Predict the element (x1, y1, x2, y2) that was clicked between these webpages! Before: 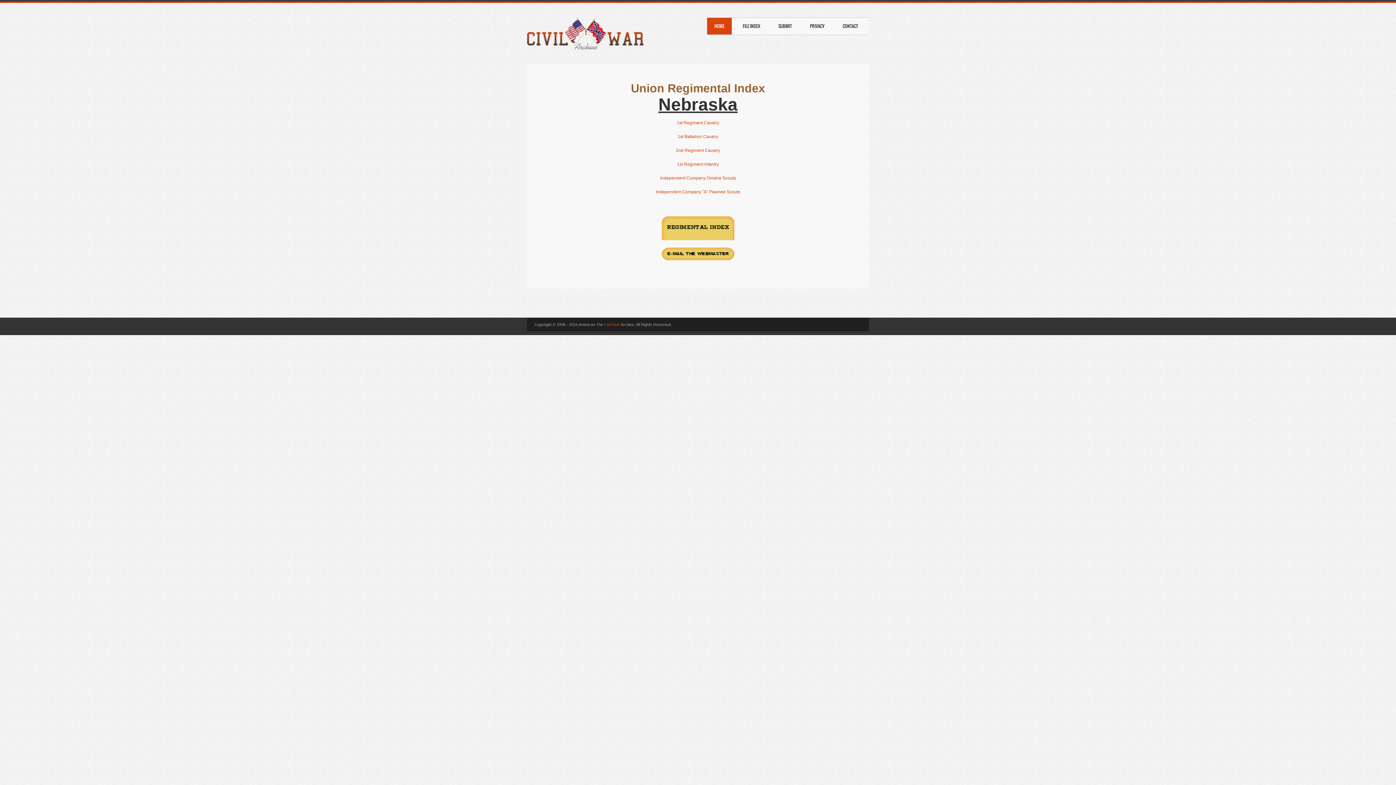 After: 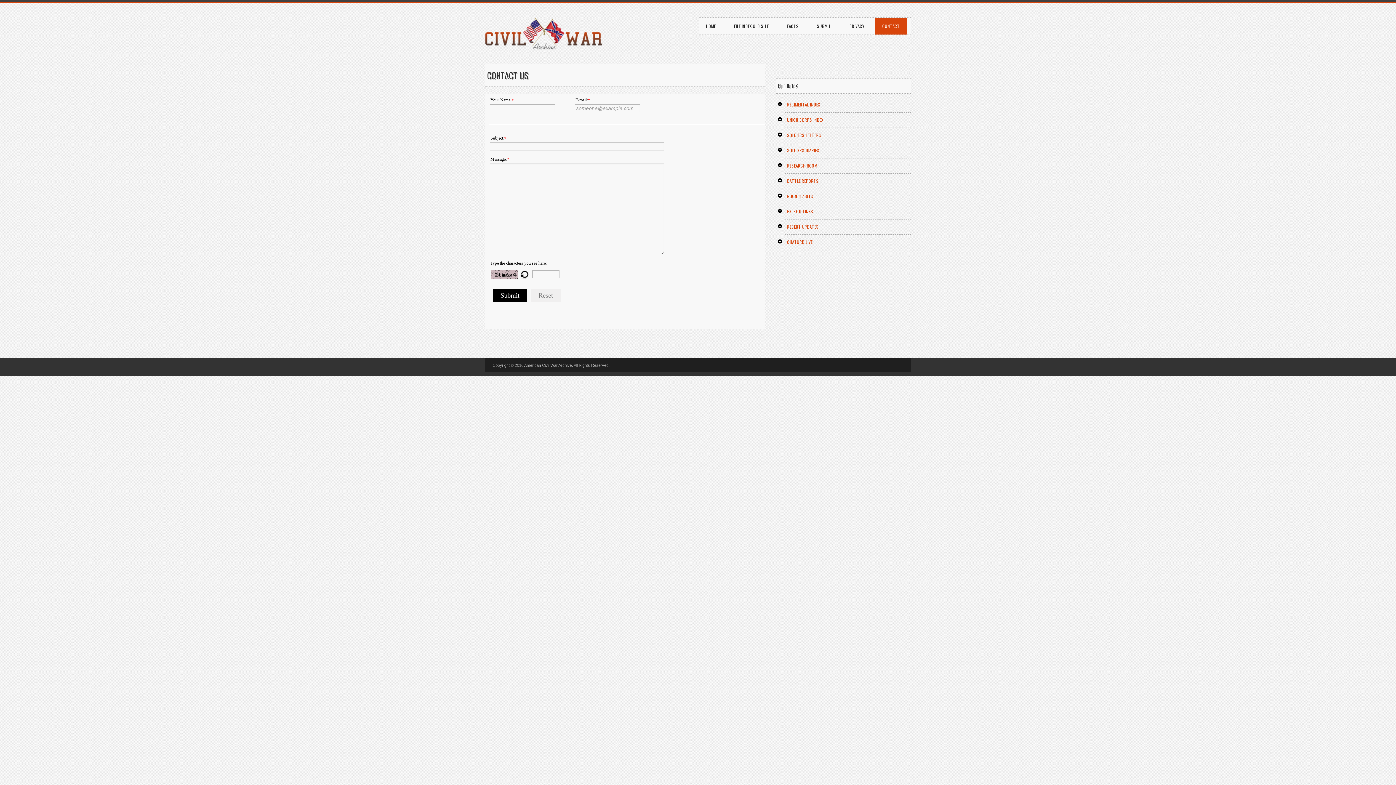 Action: bbox: (835, 17, 865, 34) label: CONTACT